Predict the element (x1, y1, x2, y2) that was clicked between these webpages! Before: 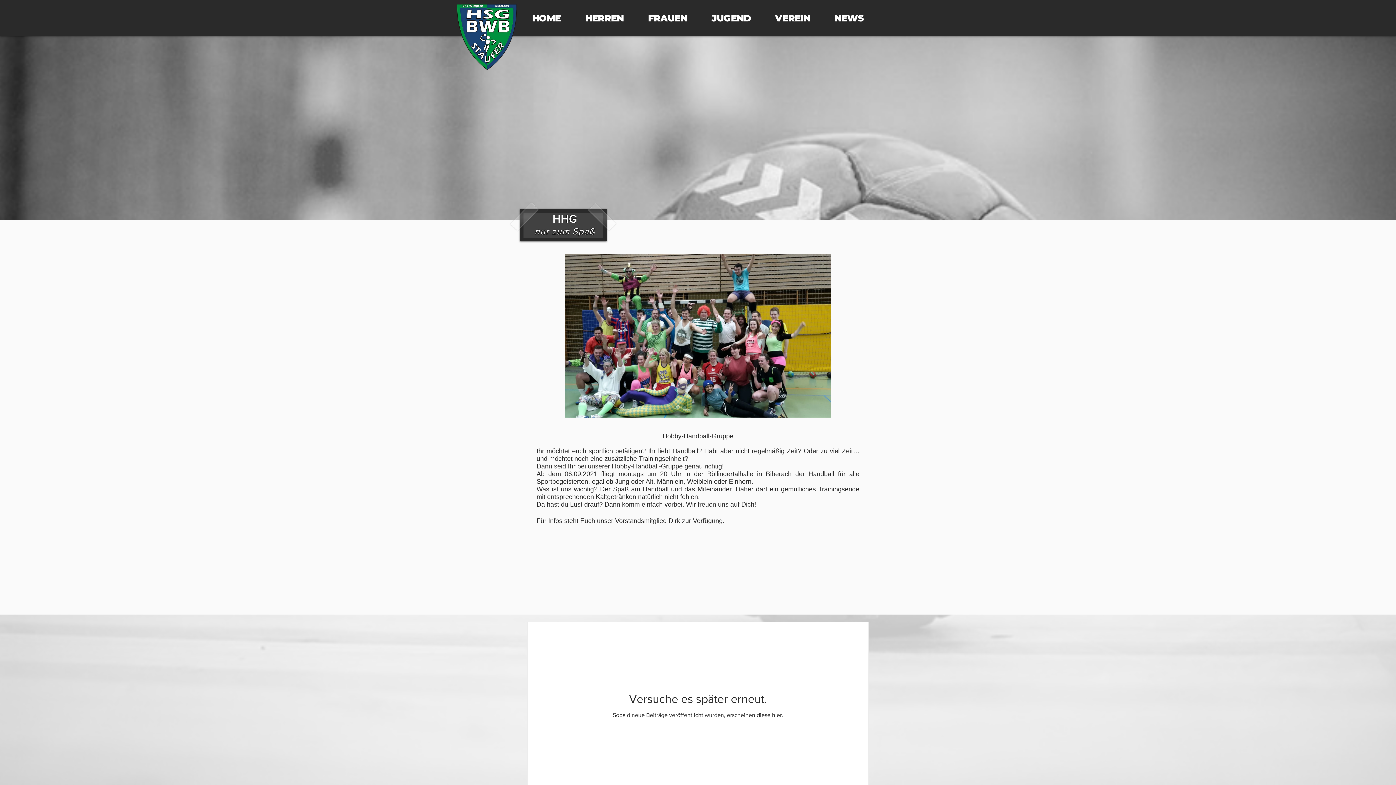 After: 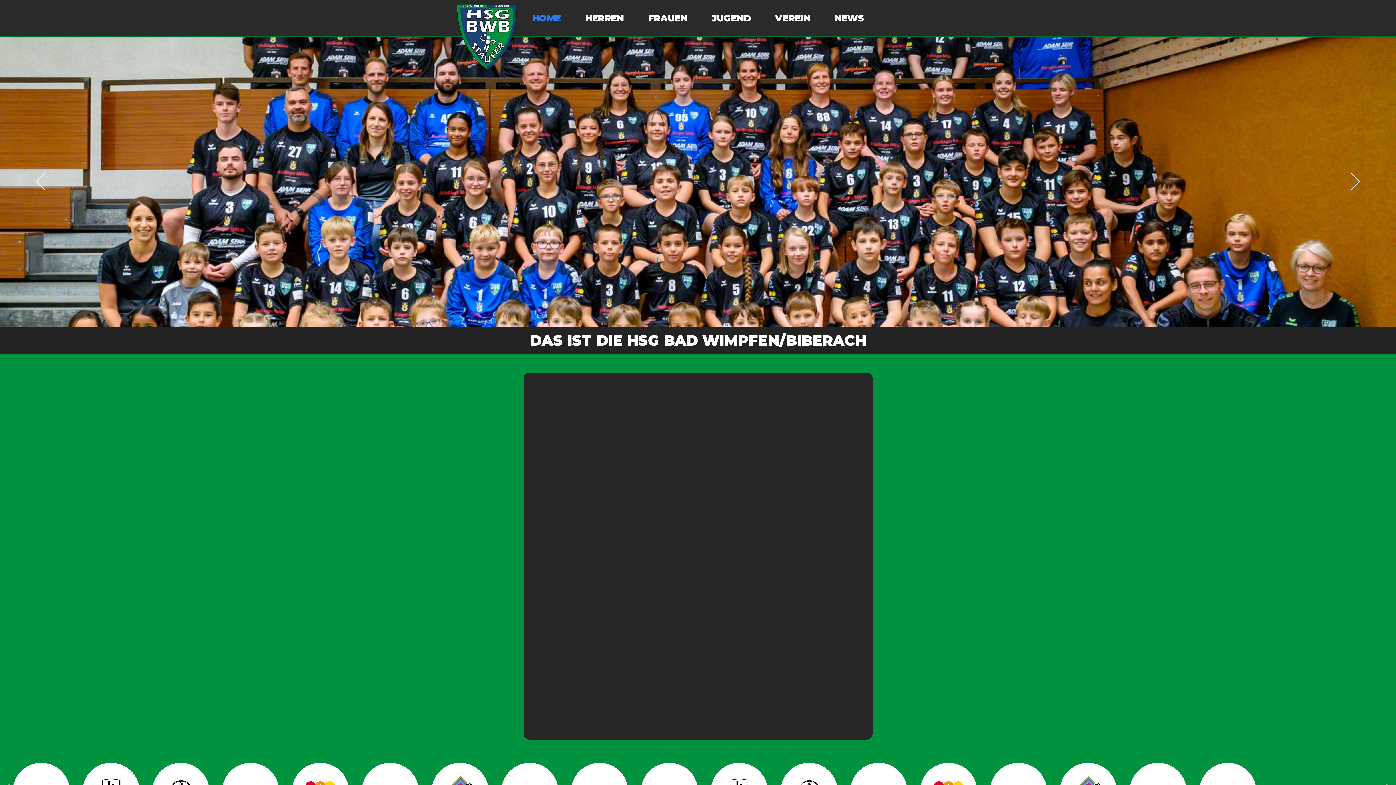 Action: label: HOME bbox: (520, 9, 573, 27)